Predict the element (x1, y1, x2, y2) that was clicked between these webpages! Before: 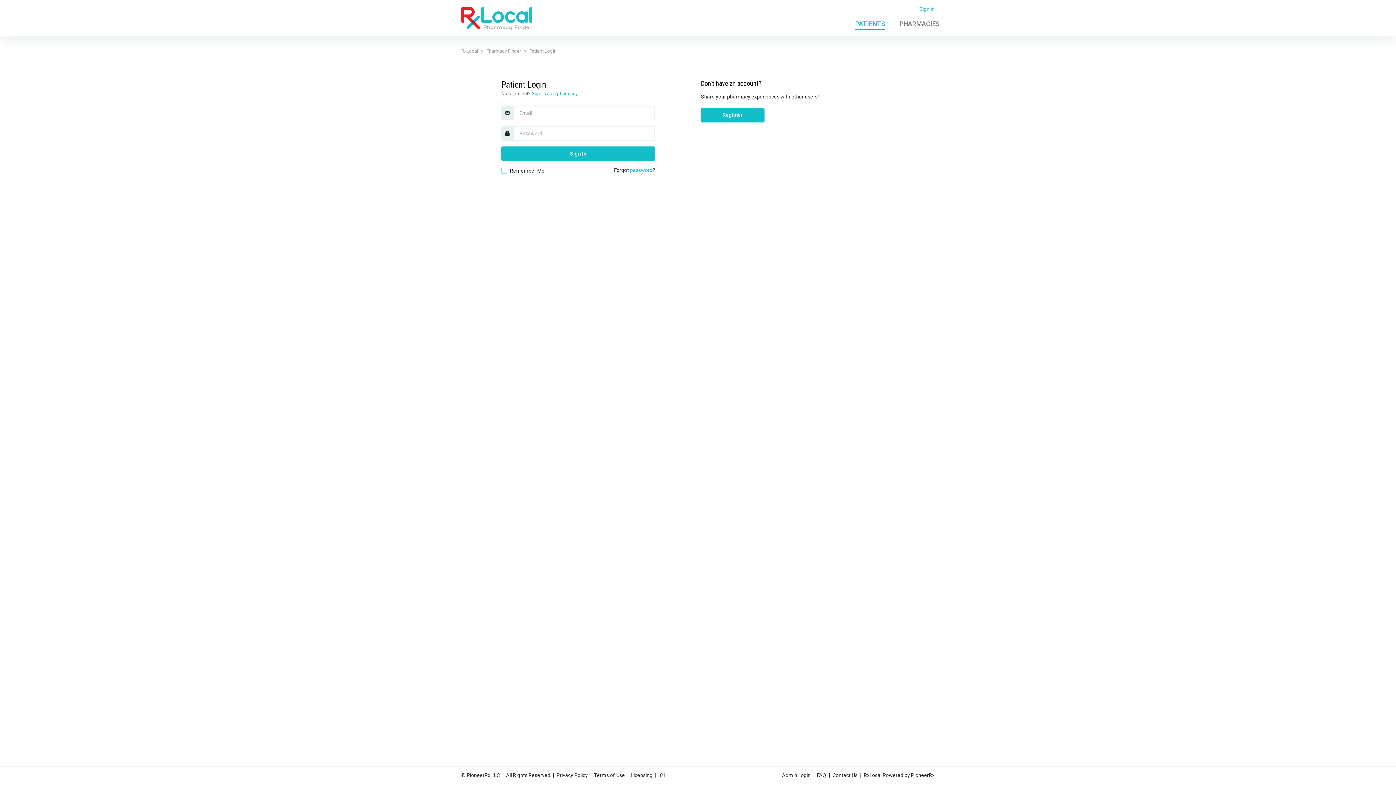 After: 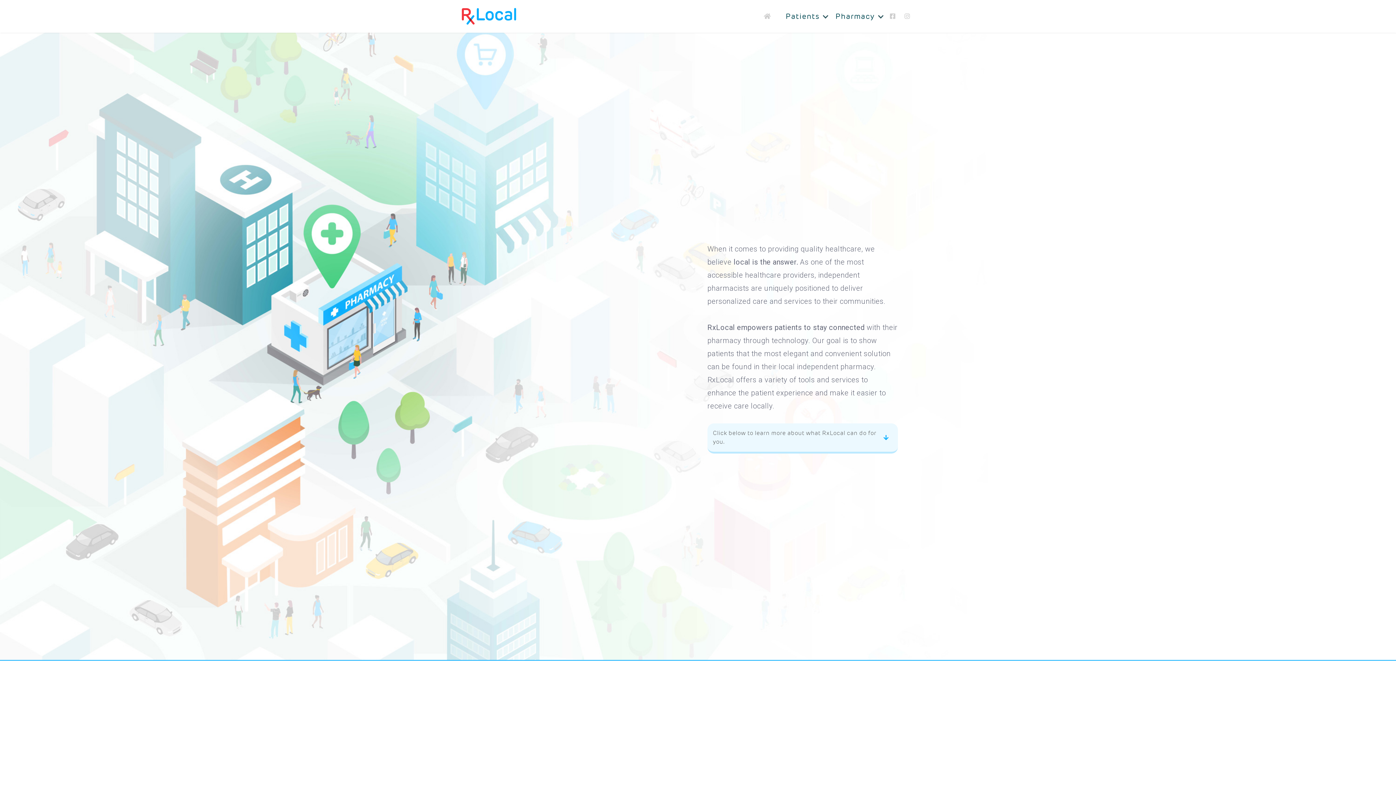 Action: bbox: (461, 48, 478, 53) label: RxLocal